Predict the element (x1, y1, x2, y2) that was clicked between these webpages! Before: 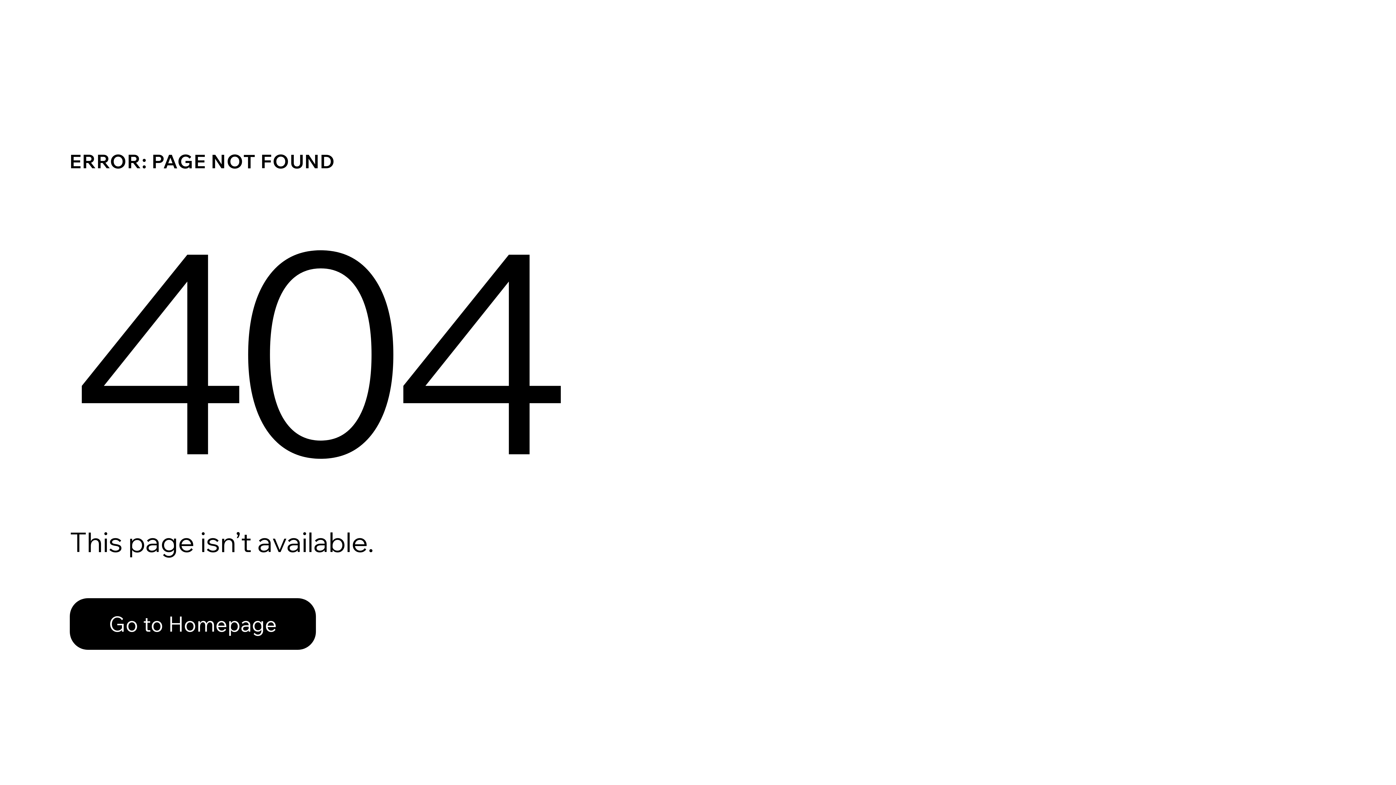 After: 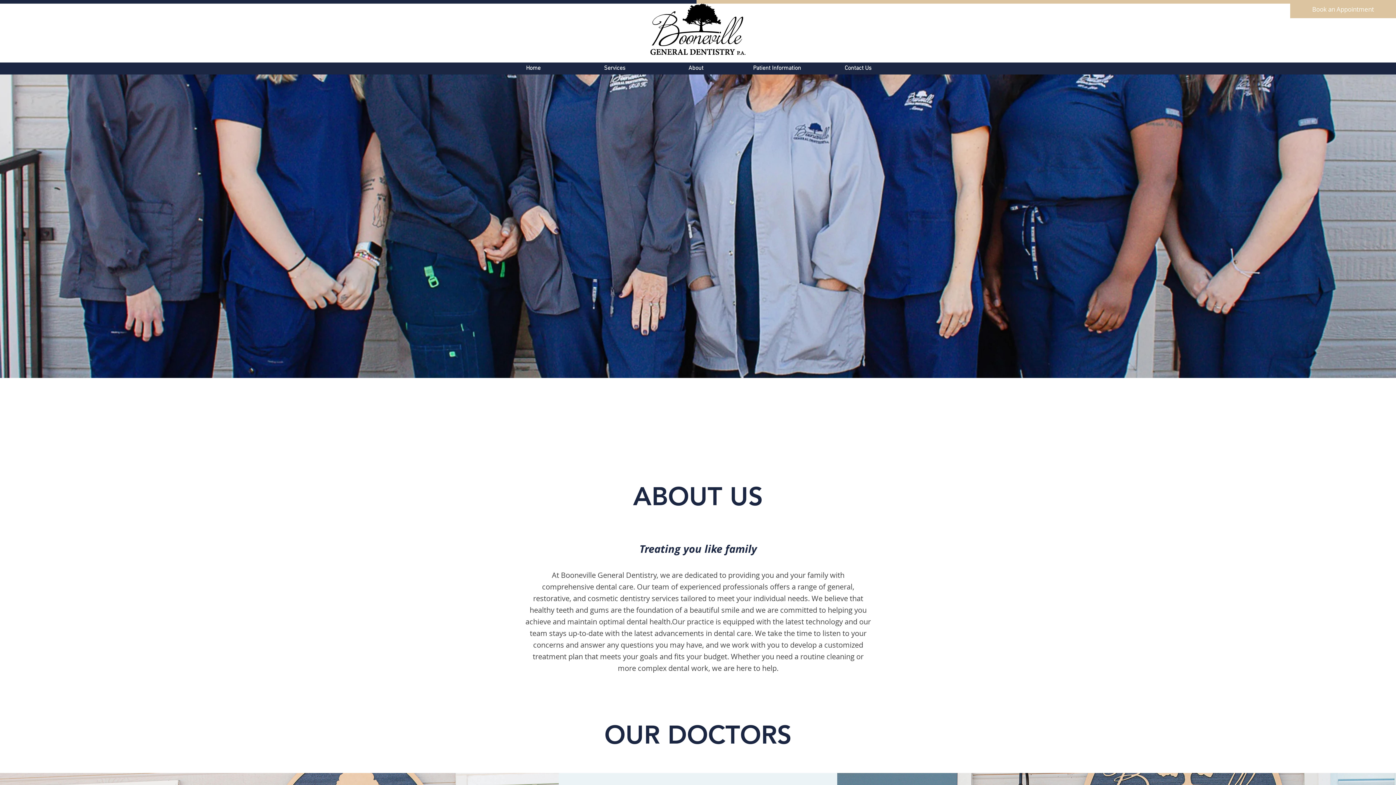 Action: bbox: (69, 598, 316, 650) label: Go to Homepage